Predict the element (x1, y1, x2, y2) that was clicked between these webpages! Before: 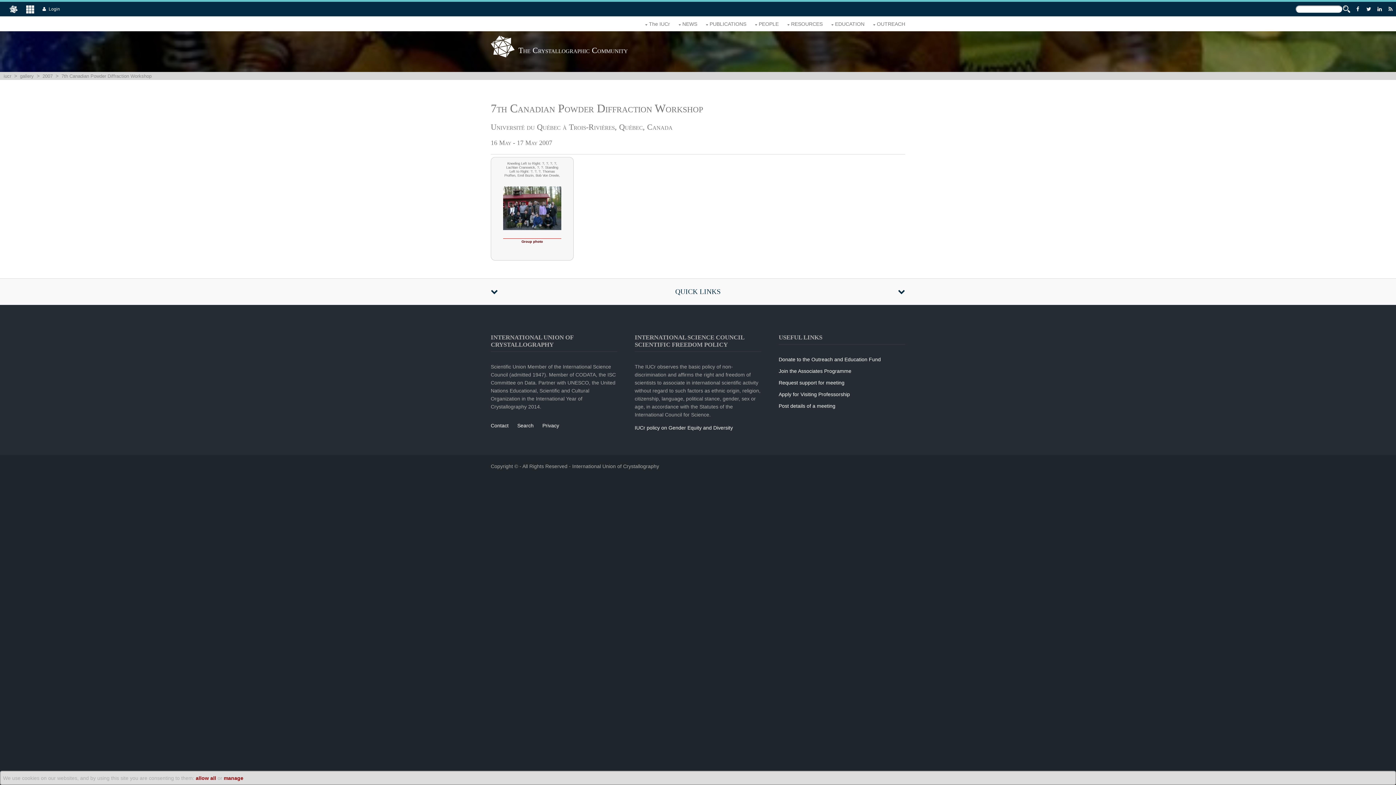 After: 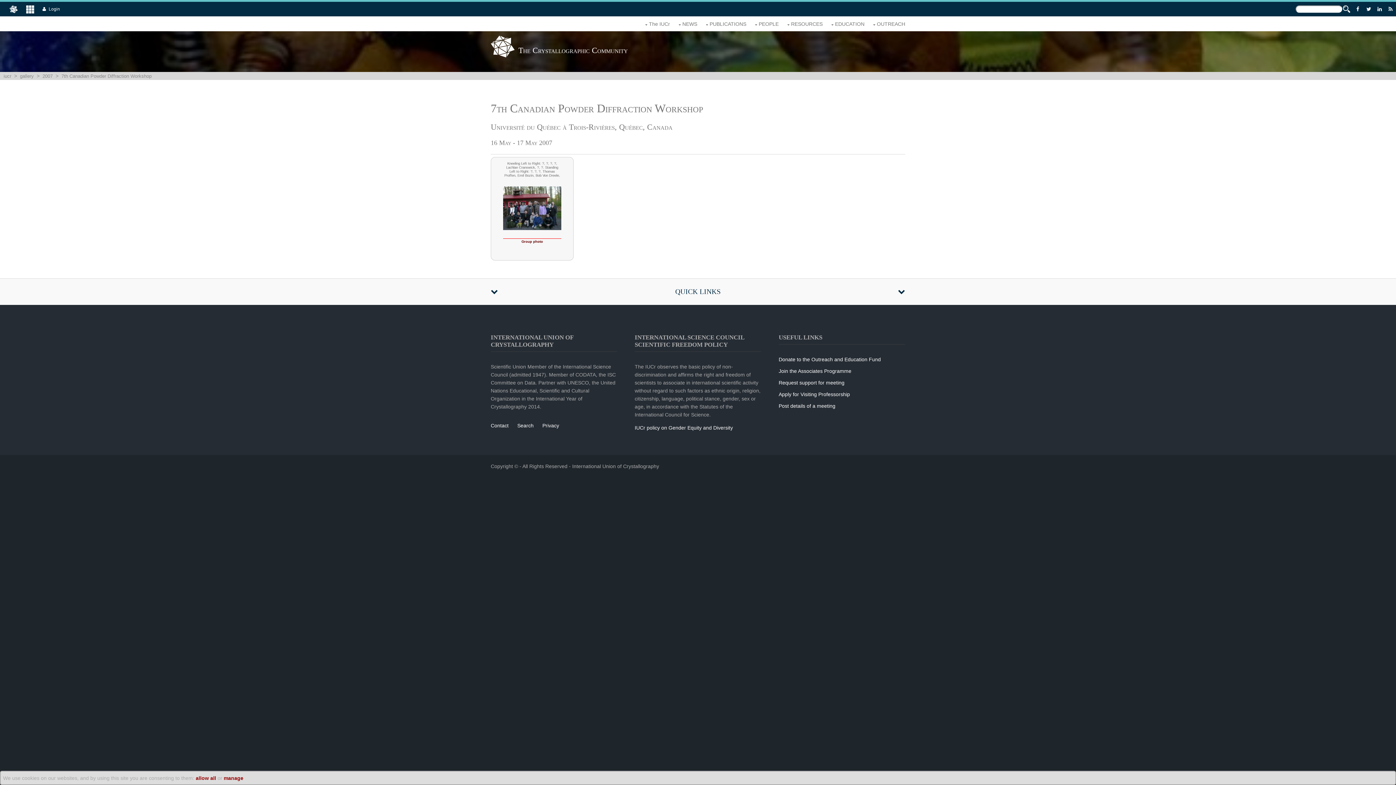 Action: bbox: (572, 463, 659, 469) label: International Union of Crystallography